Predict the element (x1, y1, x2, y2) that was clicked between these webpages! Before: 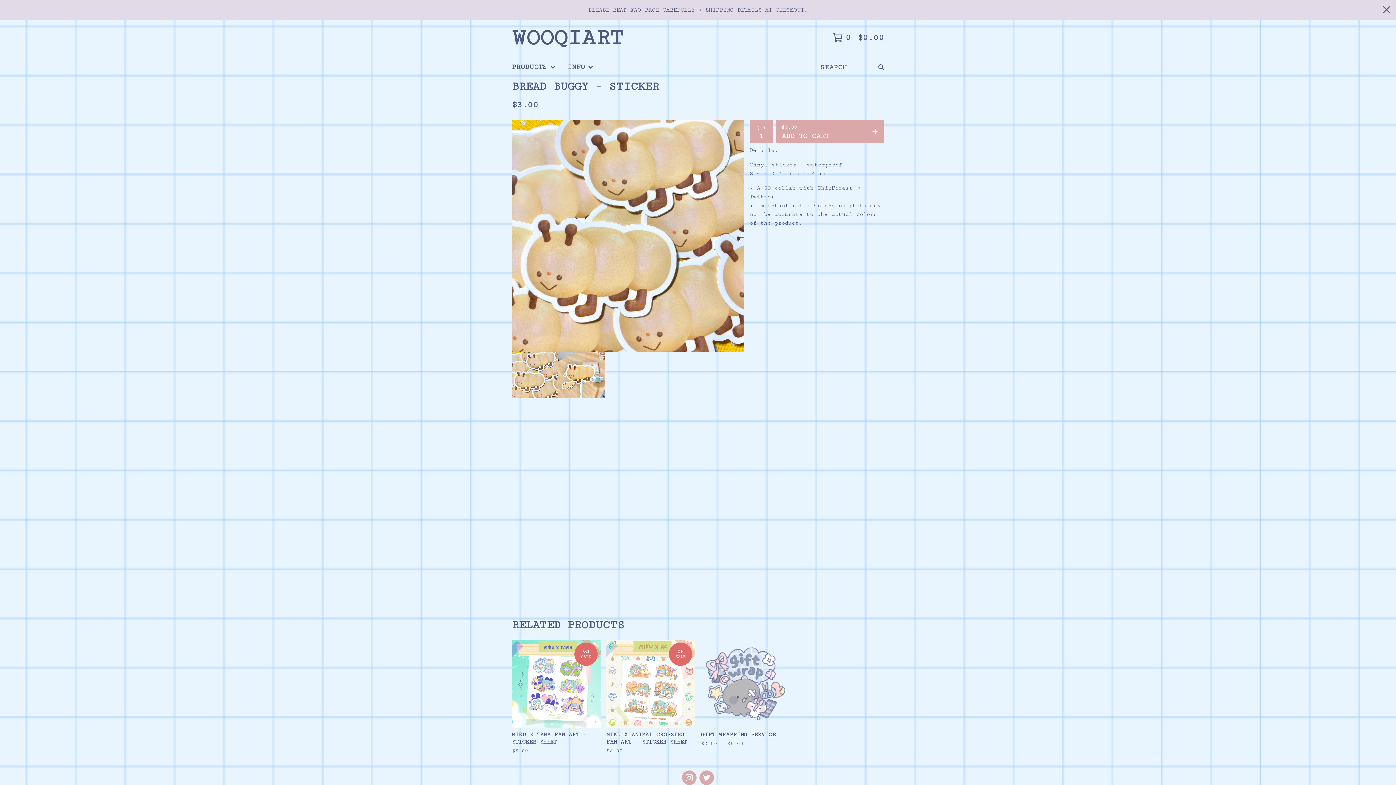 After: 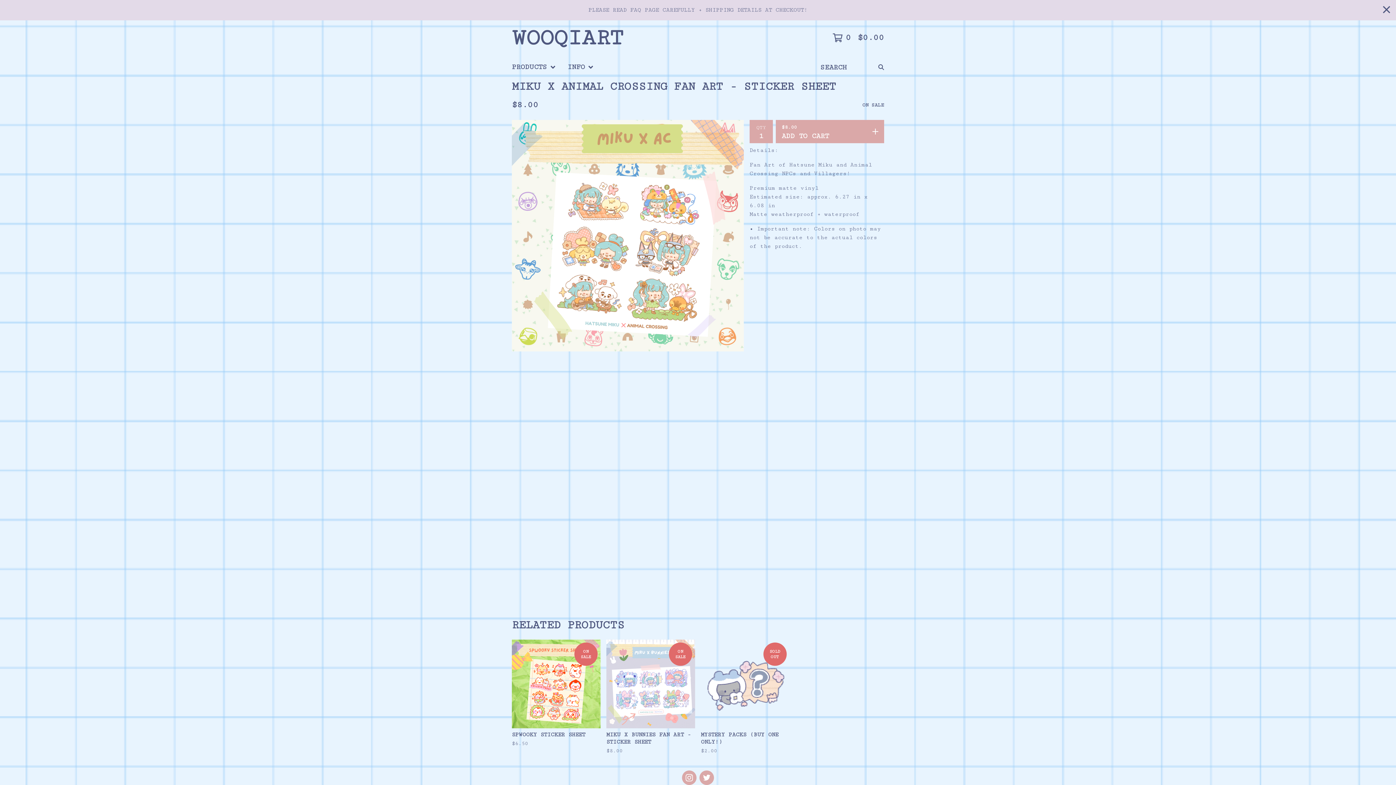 Action: label: ON SALE
MIKU X ANIMAL CROSSING FAN ART - STICKER SHEET
$8.00 bbox: (603, 637, 698, 760)